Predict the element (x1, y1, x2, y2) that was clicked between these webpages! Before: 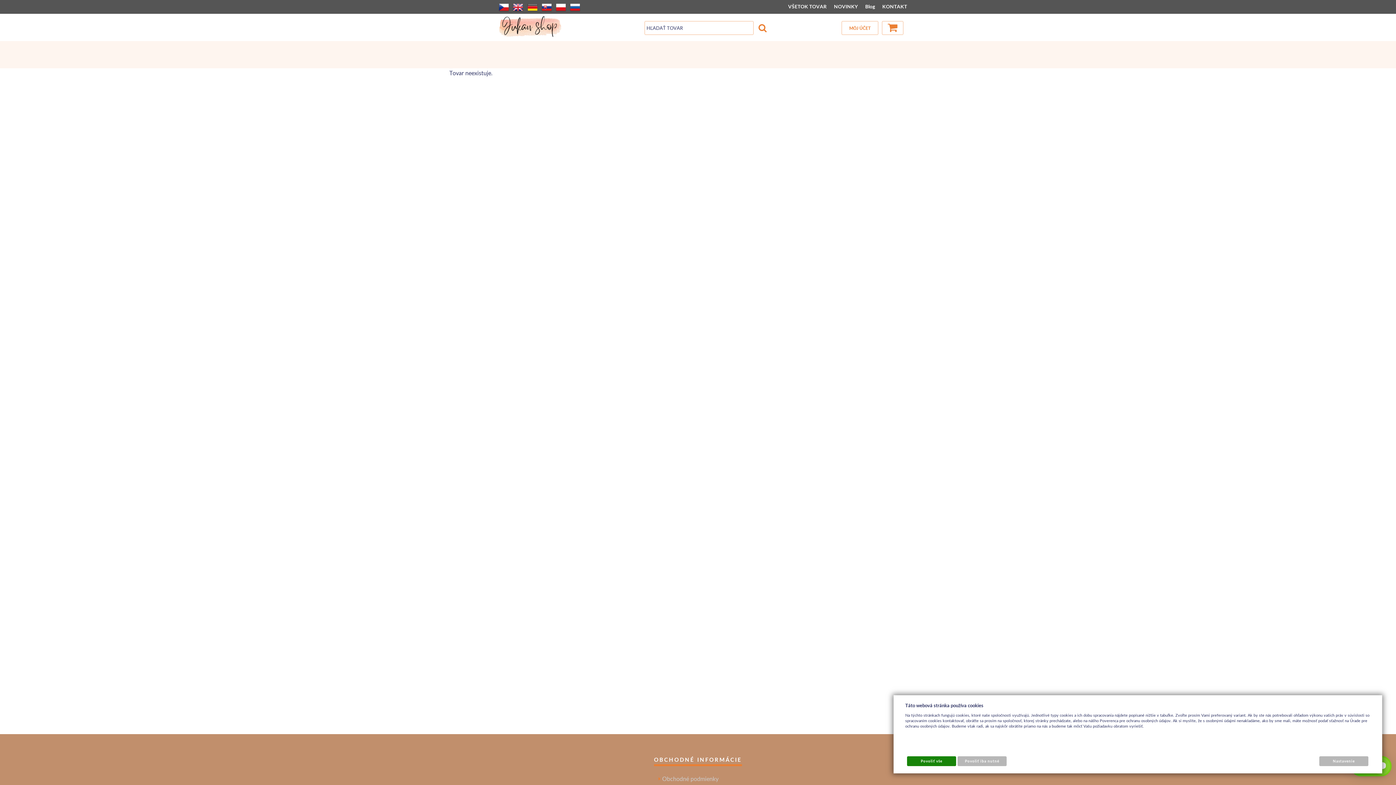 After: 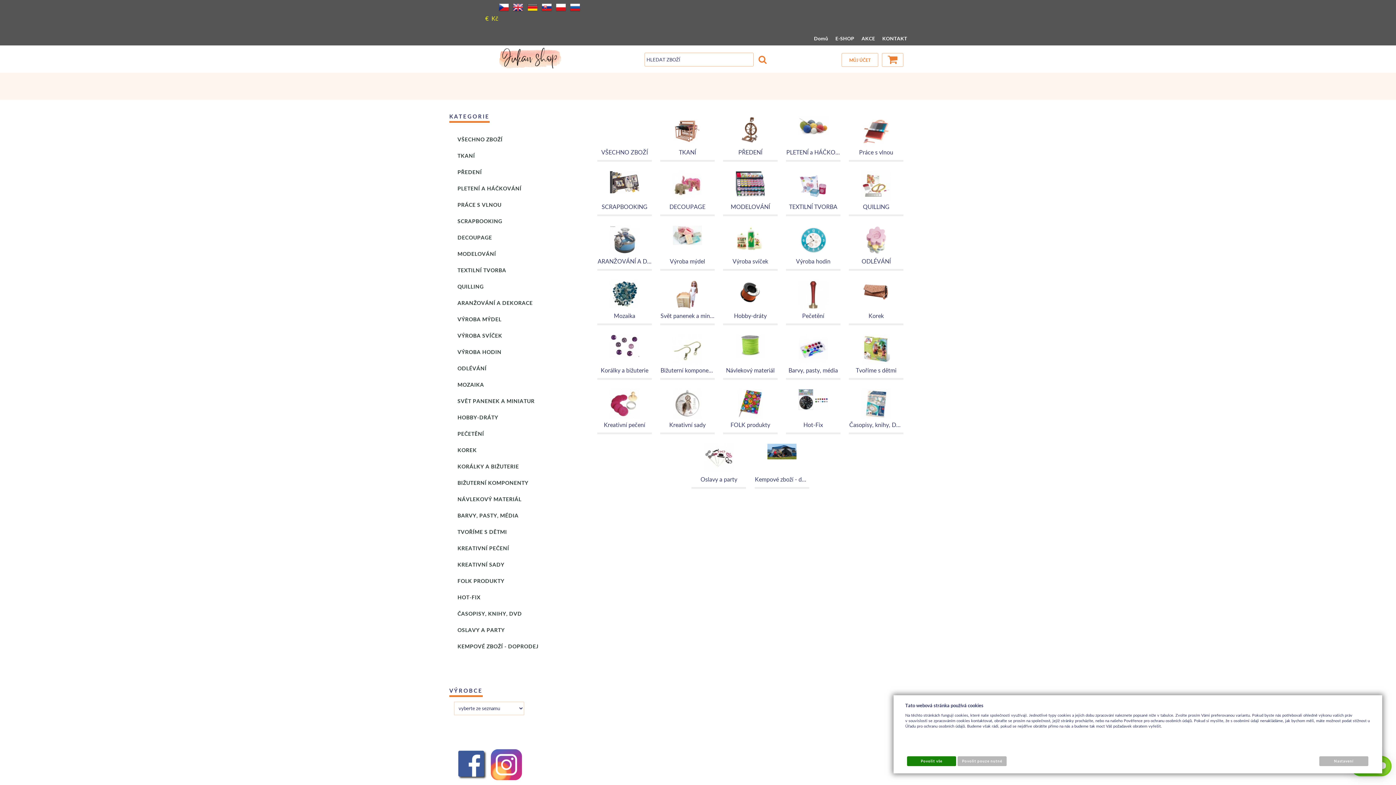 Action: bbox: (498, 0, 509, 13)